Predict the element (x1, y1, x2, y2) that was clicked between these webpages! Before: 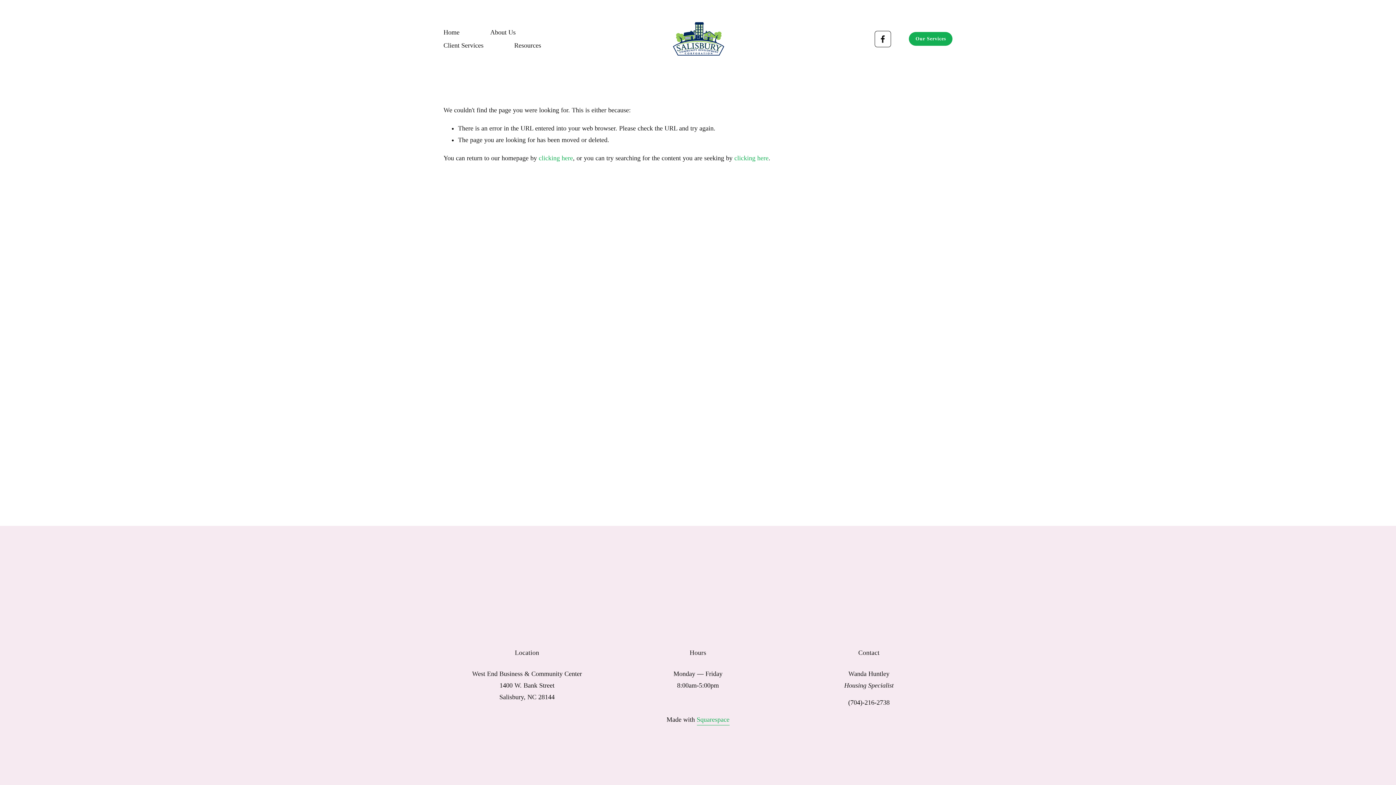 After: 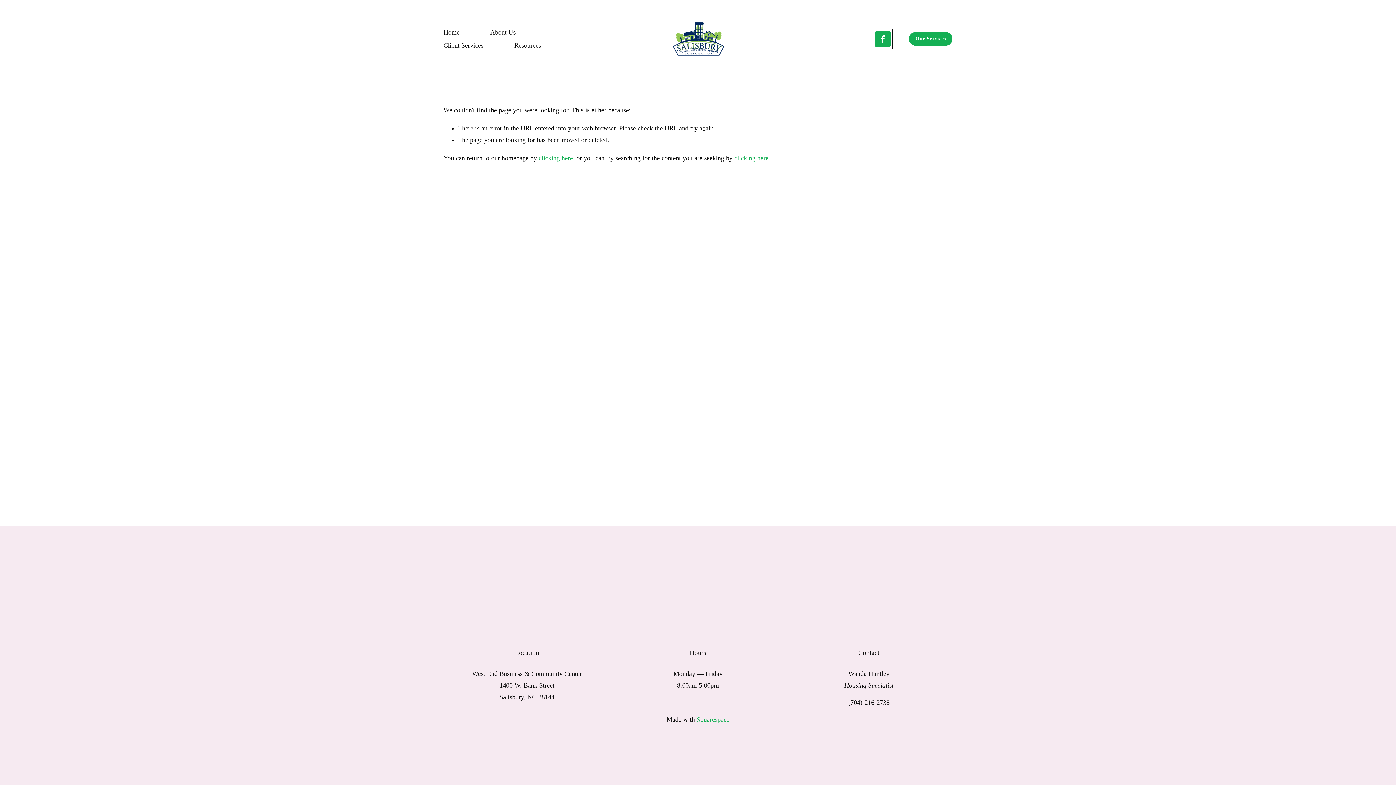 Action: label: Facebook bbox: (874, 30, 891, 47)